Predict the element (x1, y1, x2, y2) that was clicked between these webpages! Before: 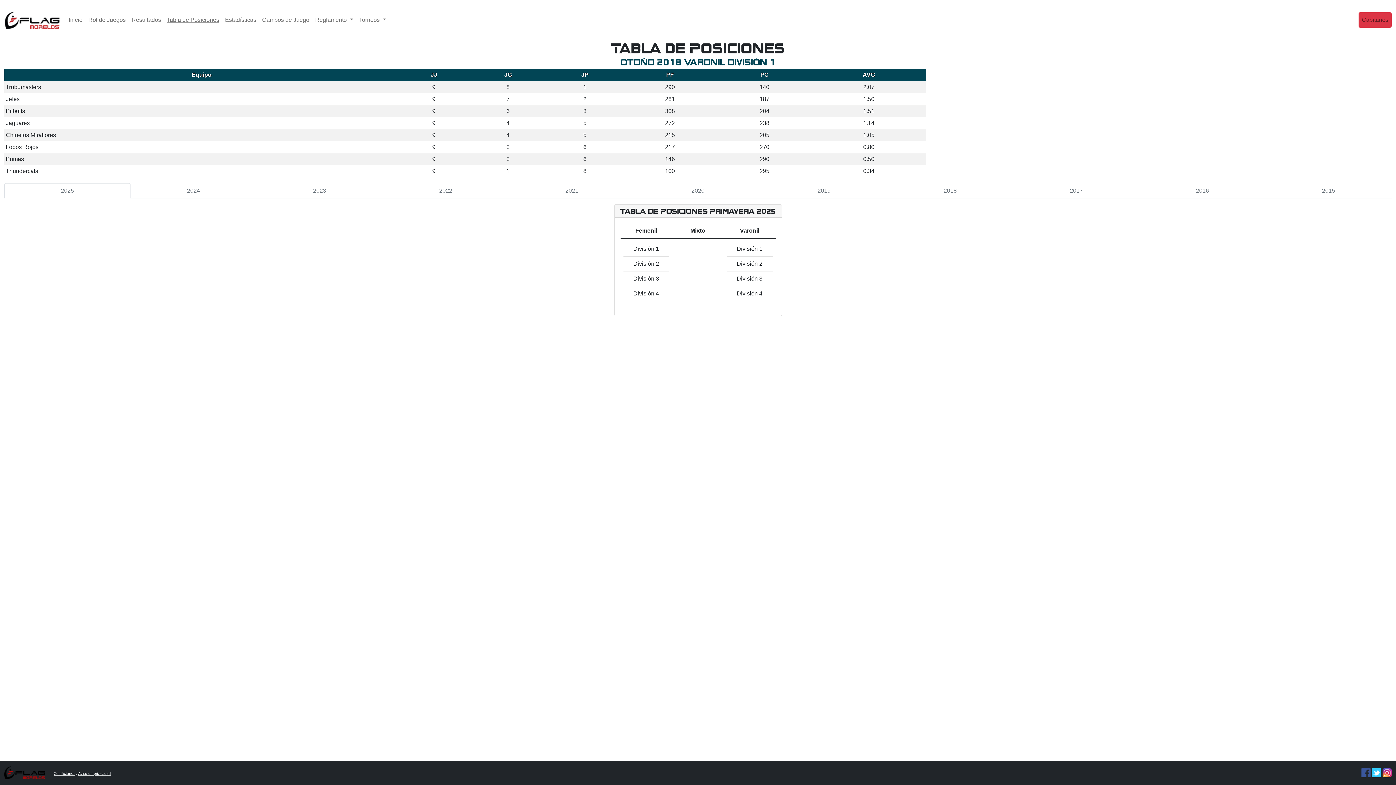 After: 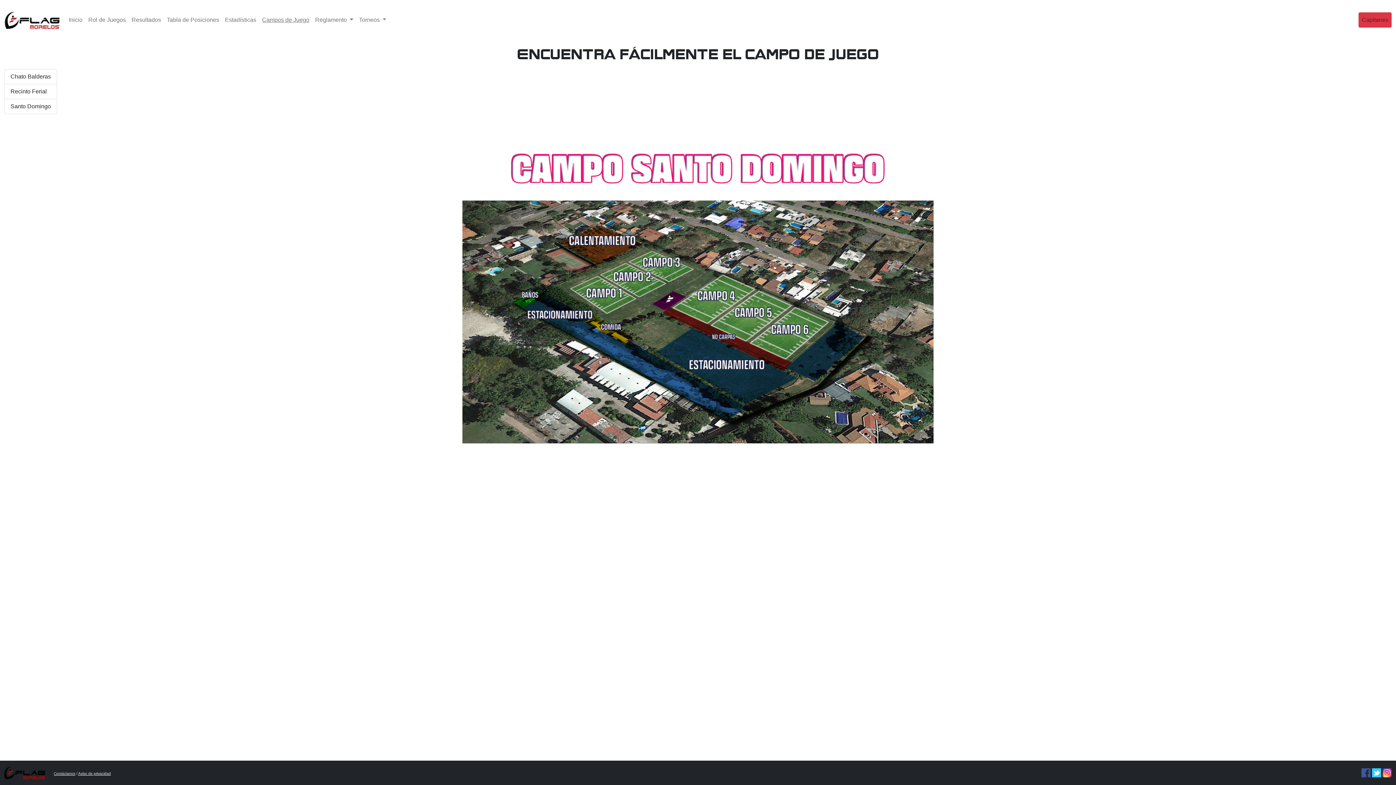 Action: label: Campos de Juego bbox: (259, 12, 312, 27)